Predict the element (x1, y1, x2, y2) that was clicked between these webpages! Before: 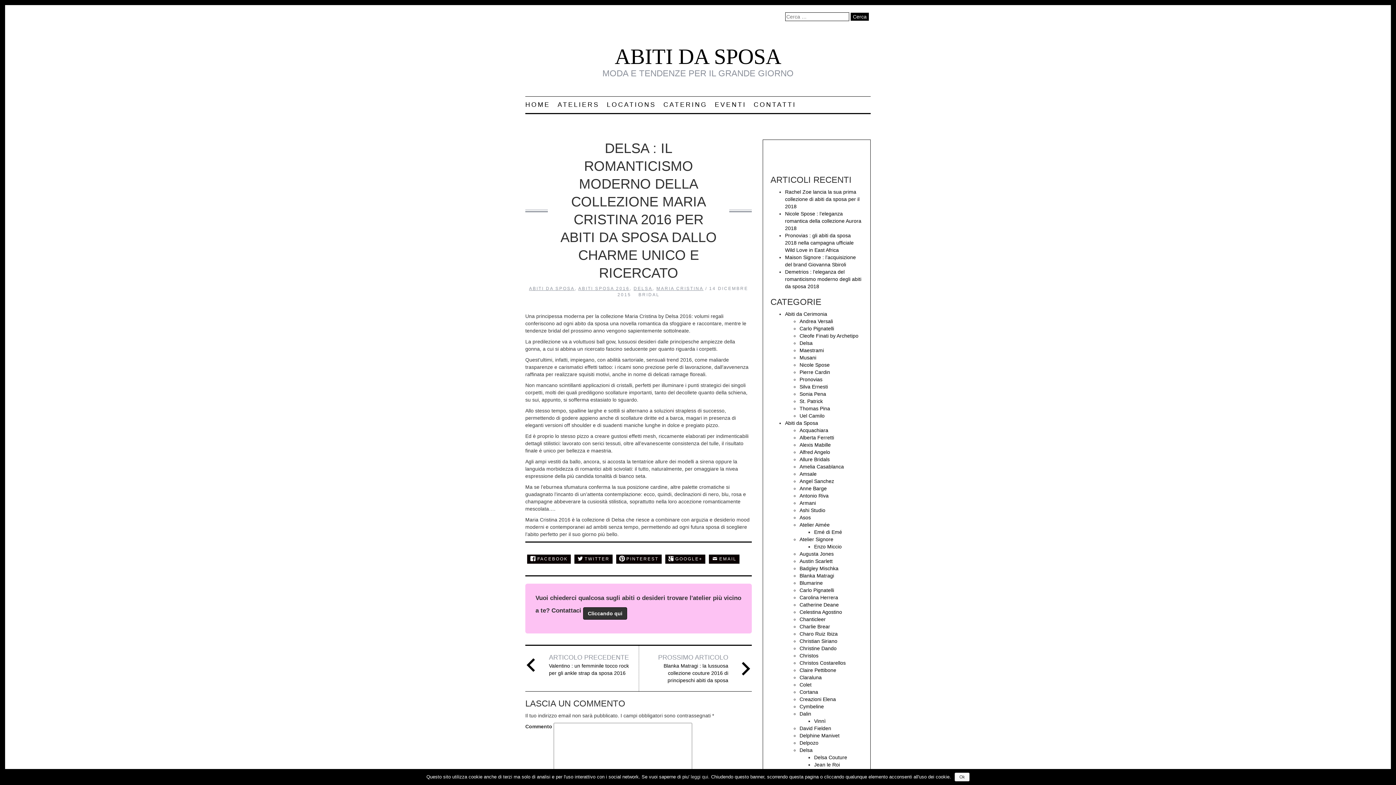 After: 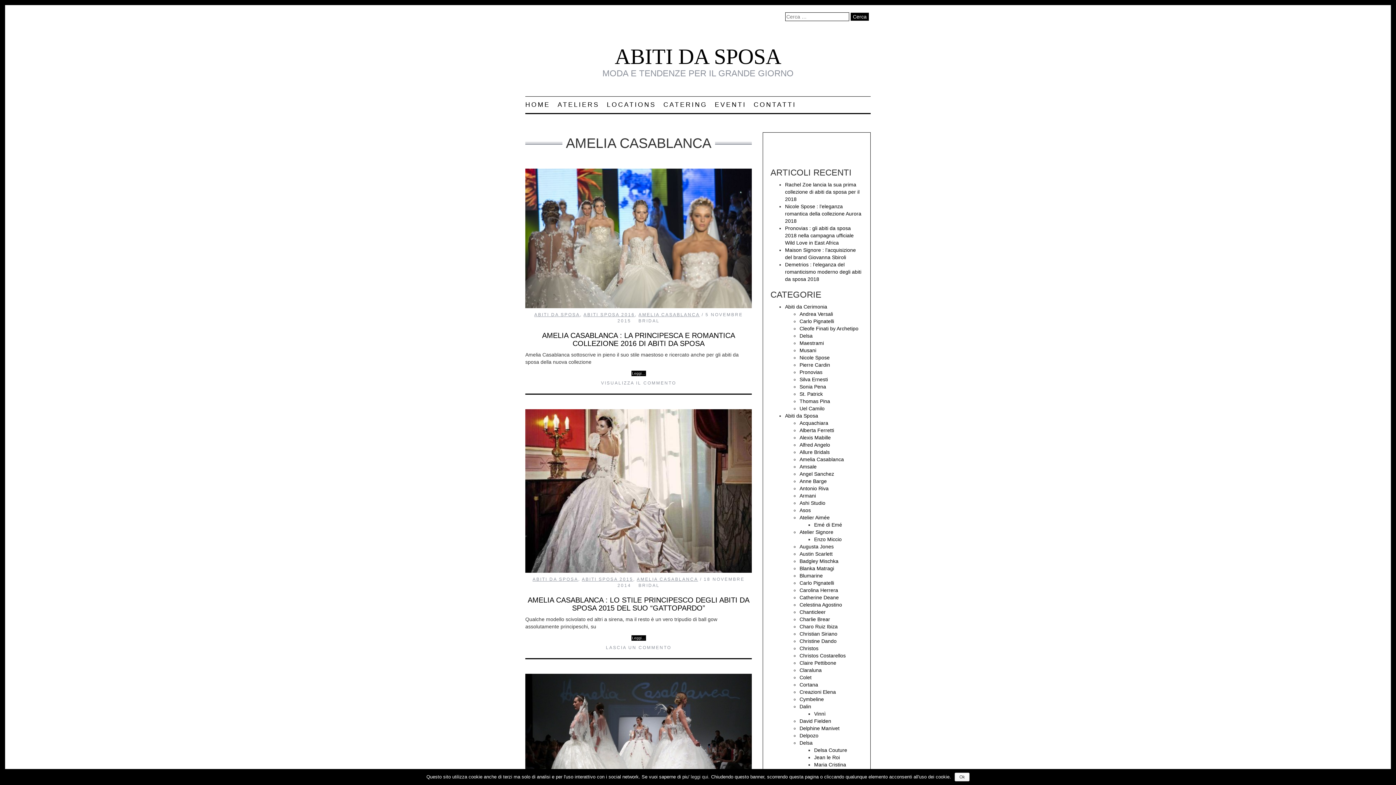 Action: label: Amelia Casablanca bbox: (799, 464, 844, 469)